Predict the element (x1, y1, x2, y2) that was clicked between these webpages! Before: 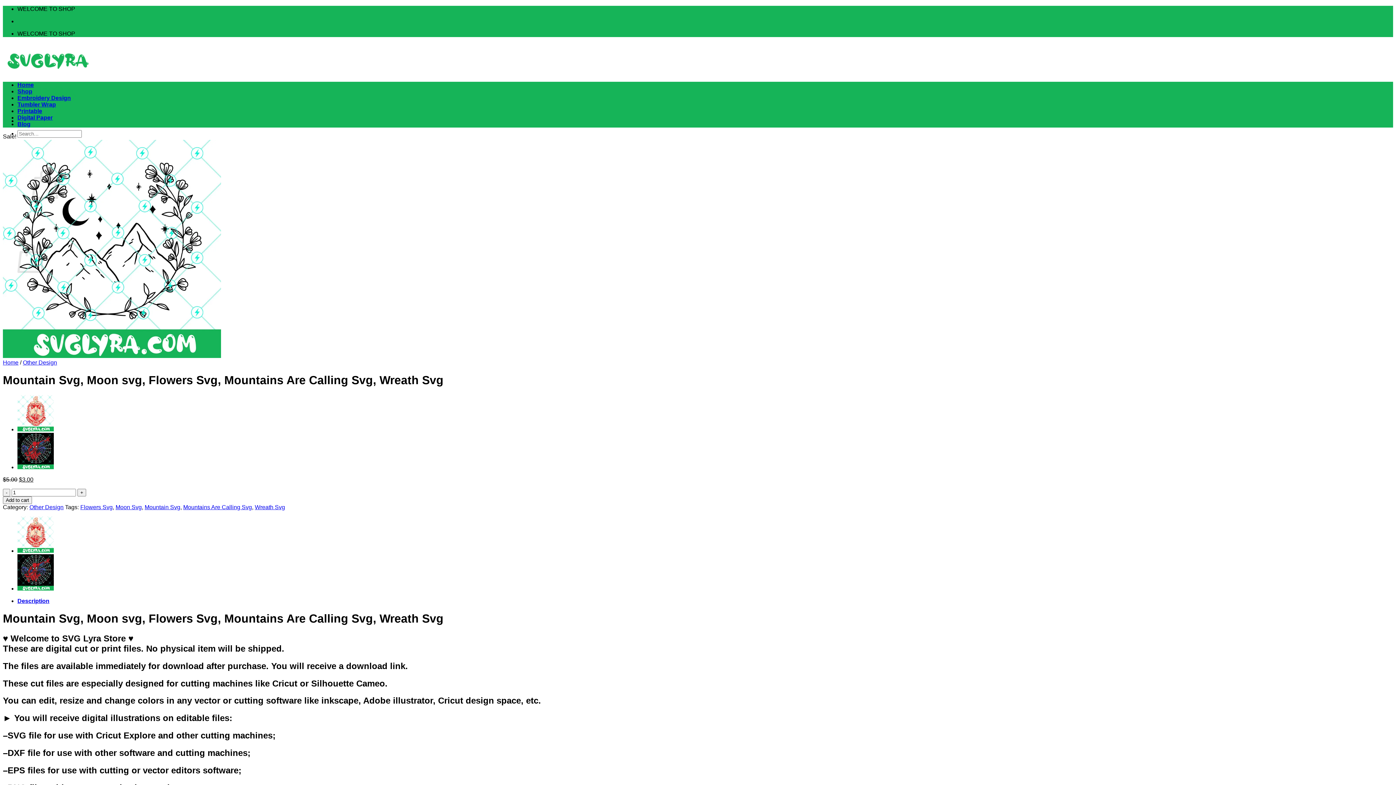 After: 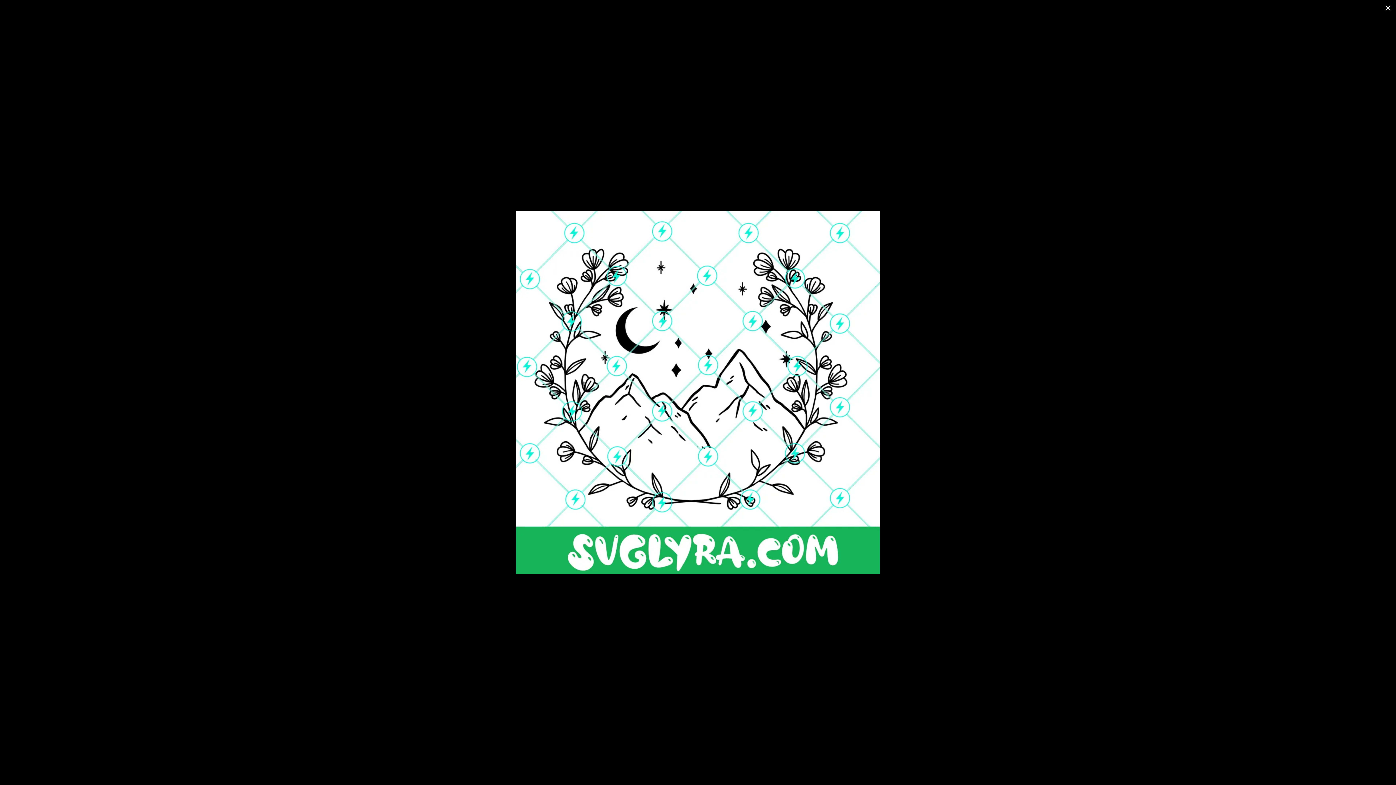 Action: bbox: (2, 353, 221, 359)